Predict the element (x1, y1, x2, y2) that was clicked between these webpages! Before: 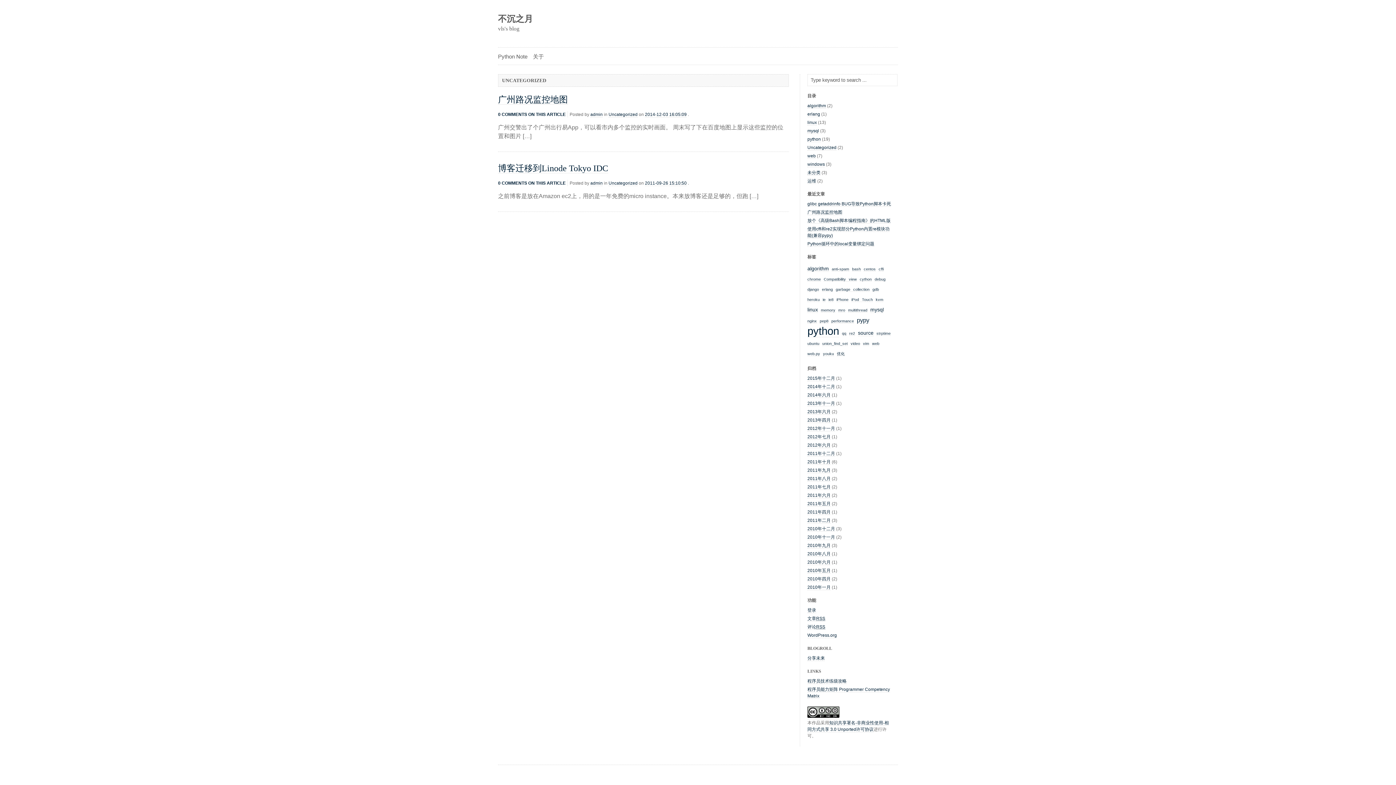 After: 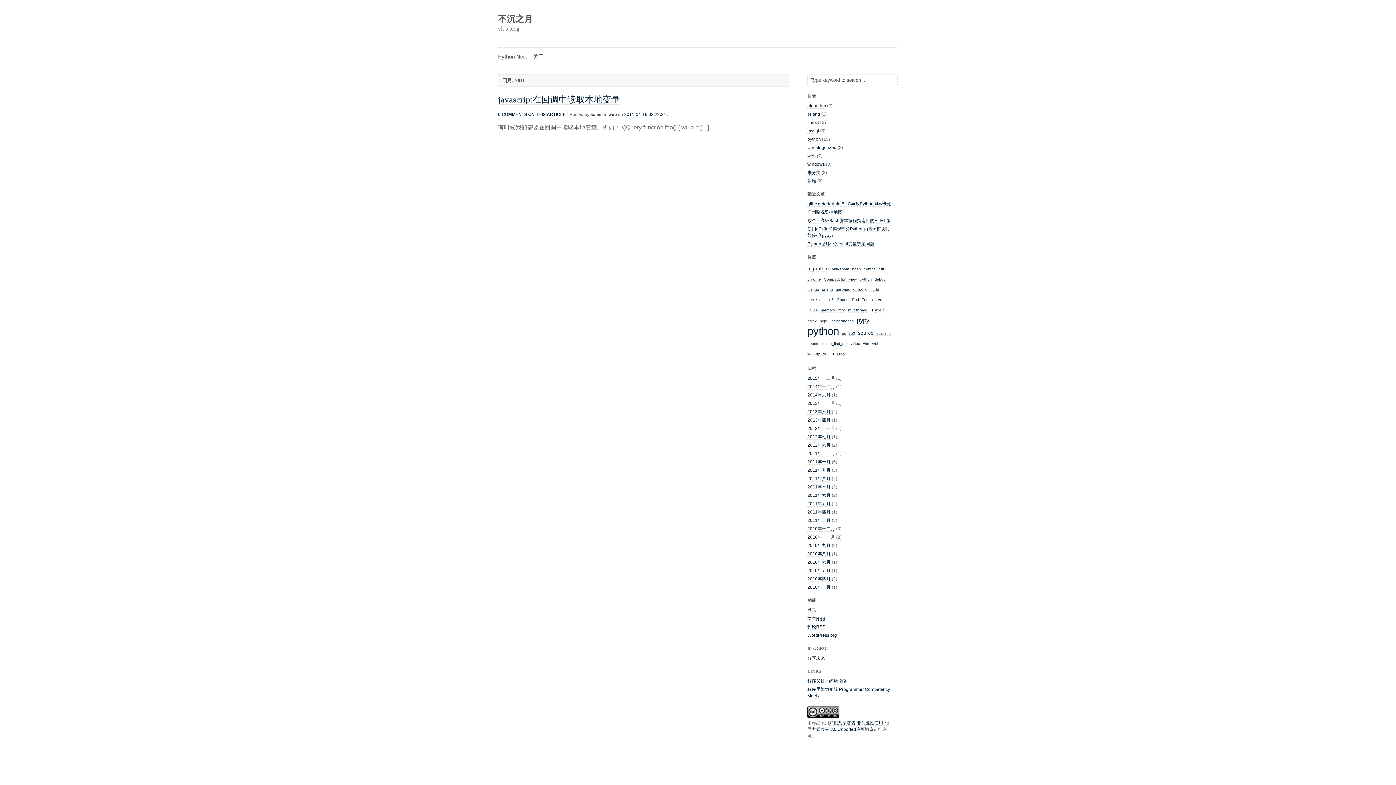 Action: bbox: (807, 509, 830, 515) label: 2011年四月